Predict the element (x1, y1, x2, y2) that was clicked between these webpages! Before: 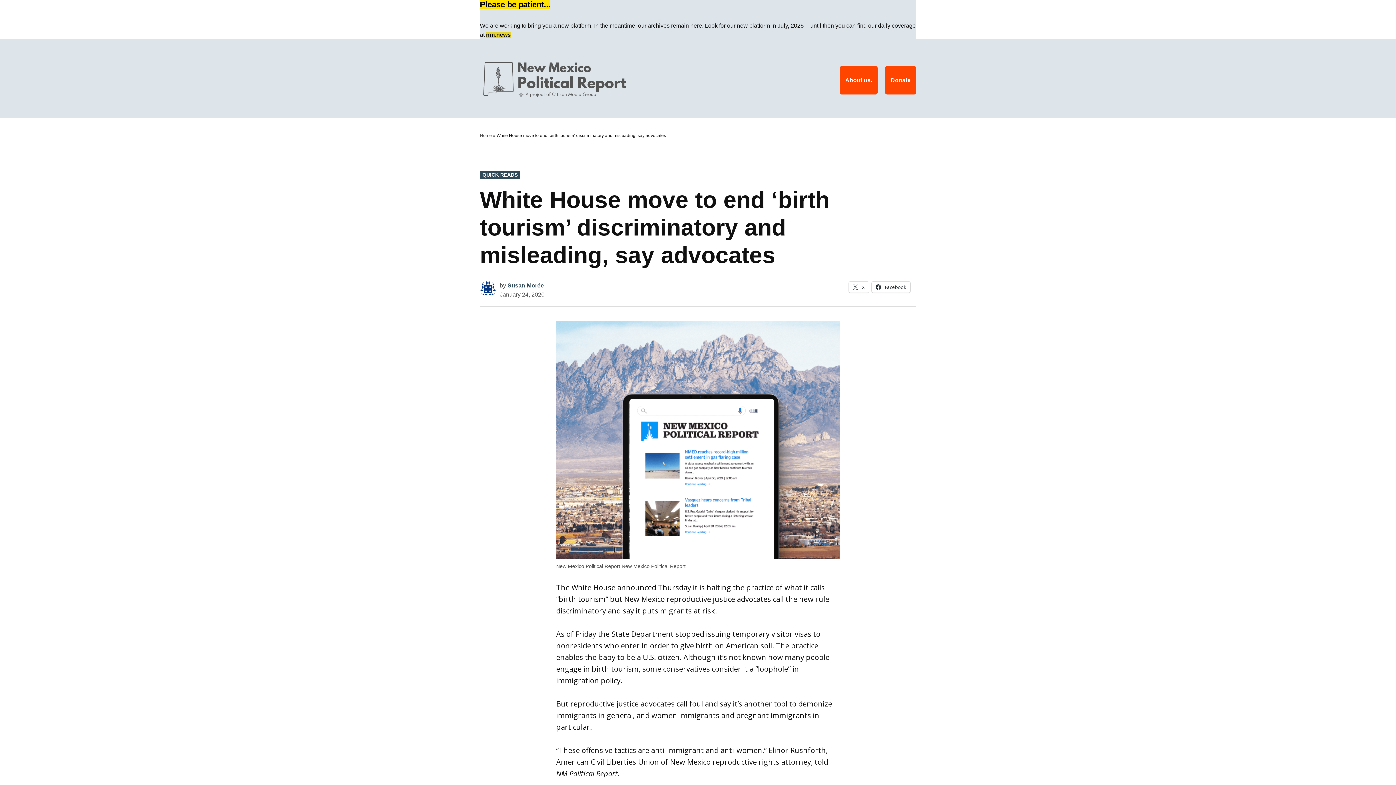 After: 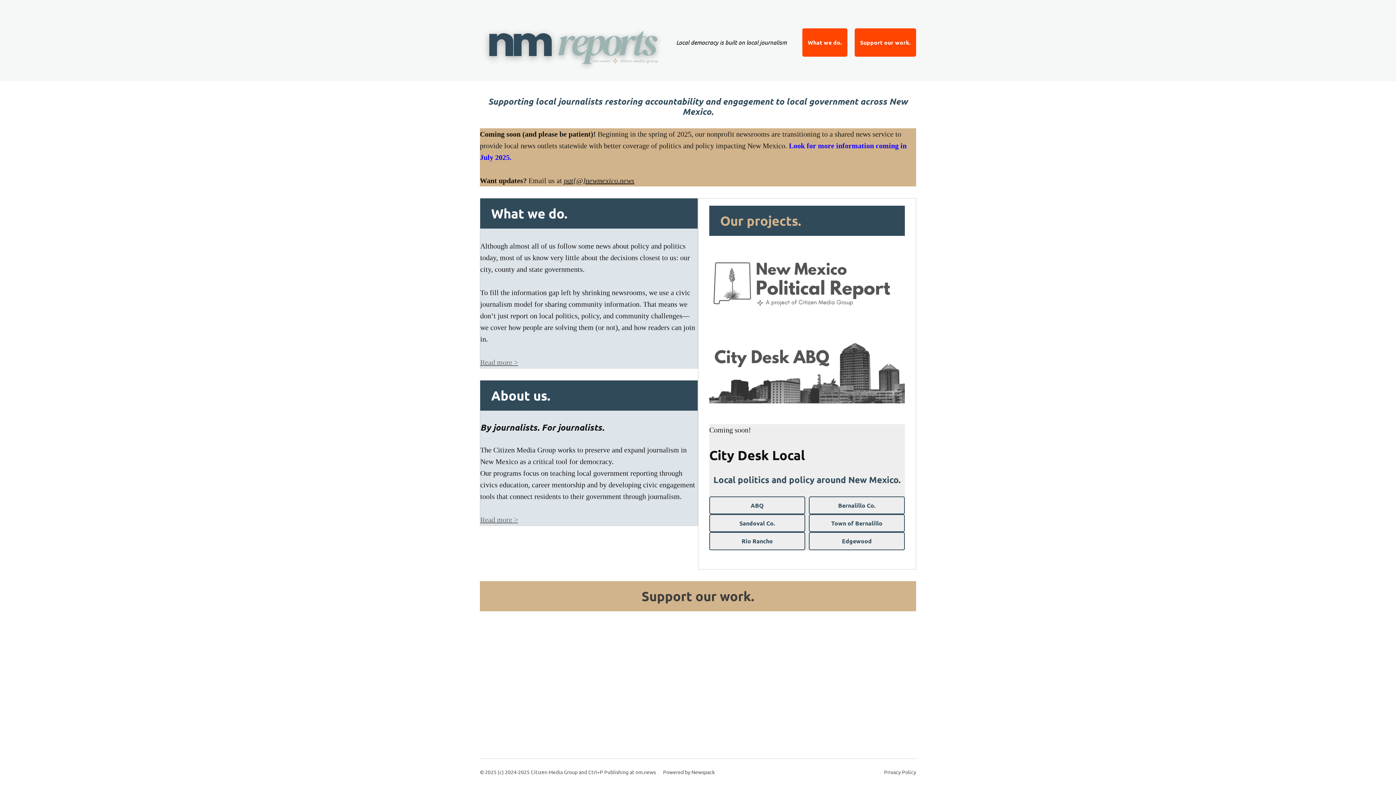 Action: label: Donate bbox: (885, 66, 916, 94)